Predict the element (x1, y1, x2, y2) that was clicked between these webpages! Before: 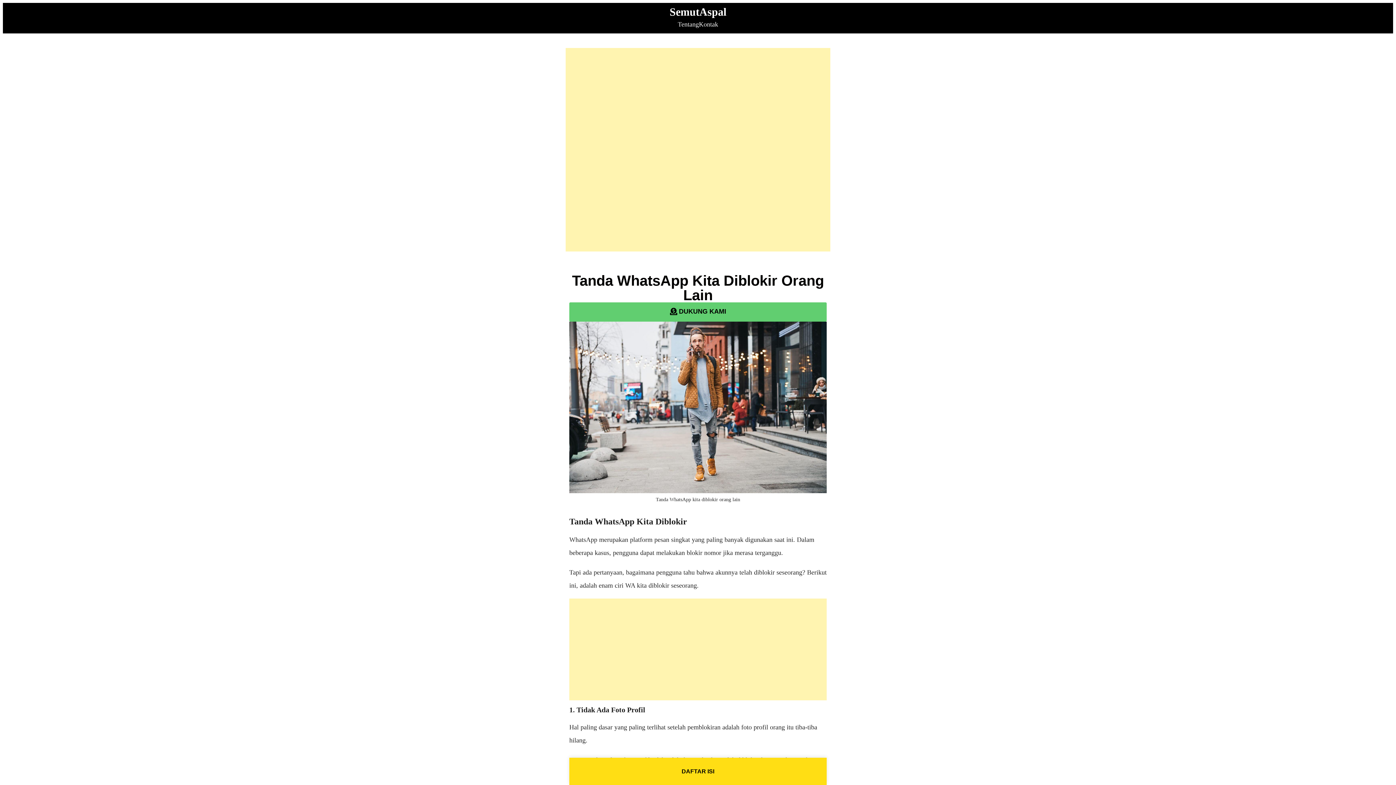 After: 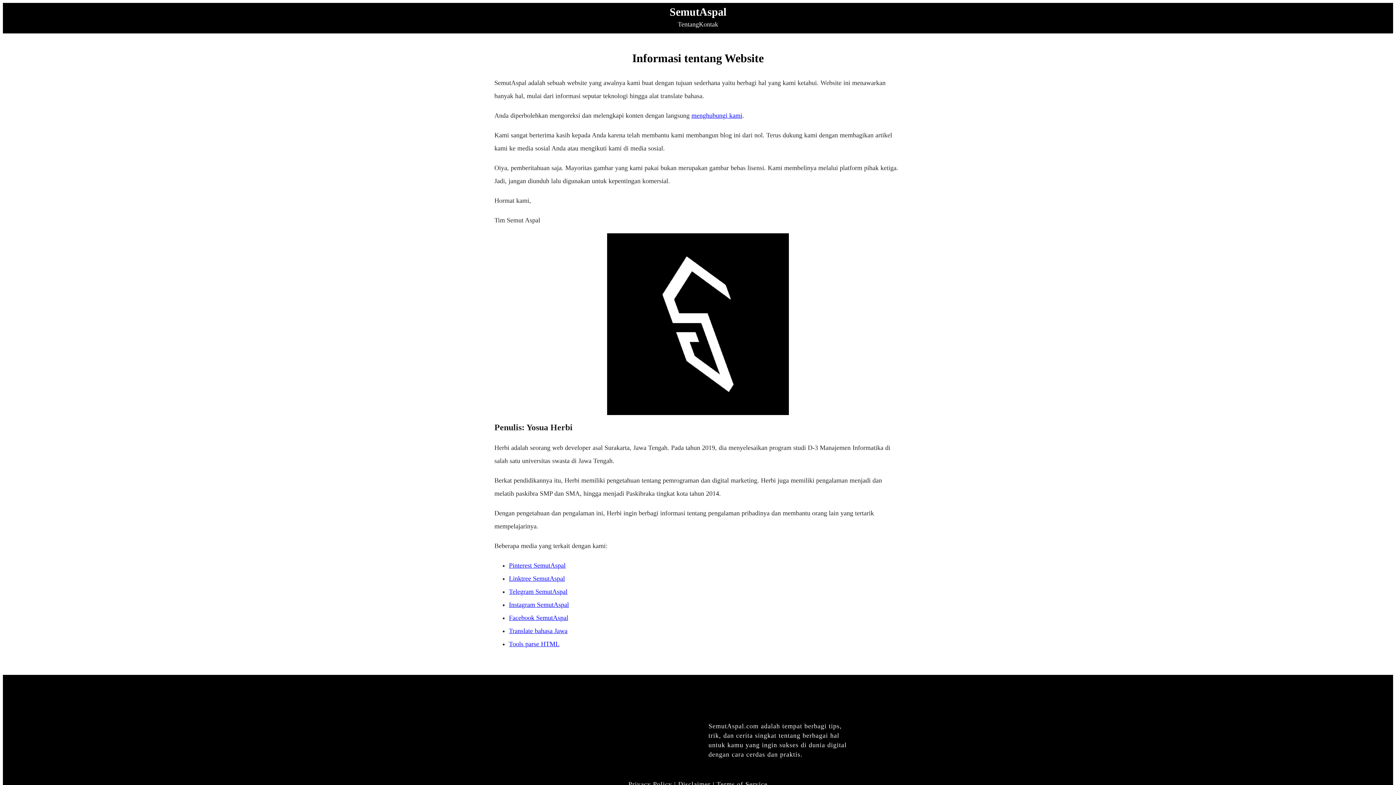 Action: label: Tentang bbox: (678, 20, 699, 28)